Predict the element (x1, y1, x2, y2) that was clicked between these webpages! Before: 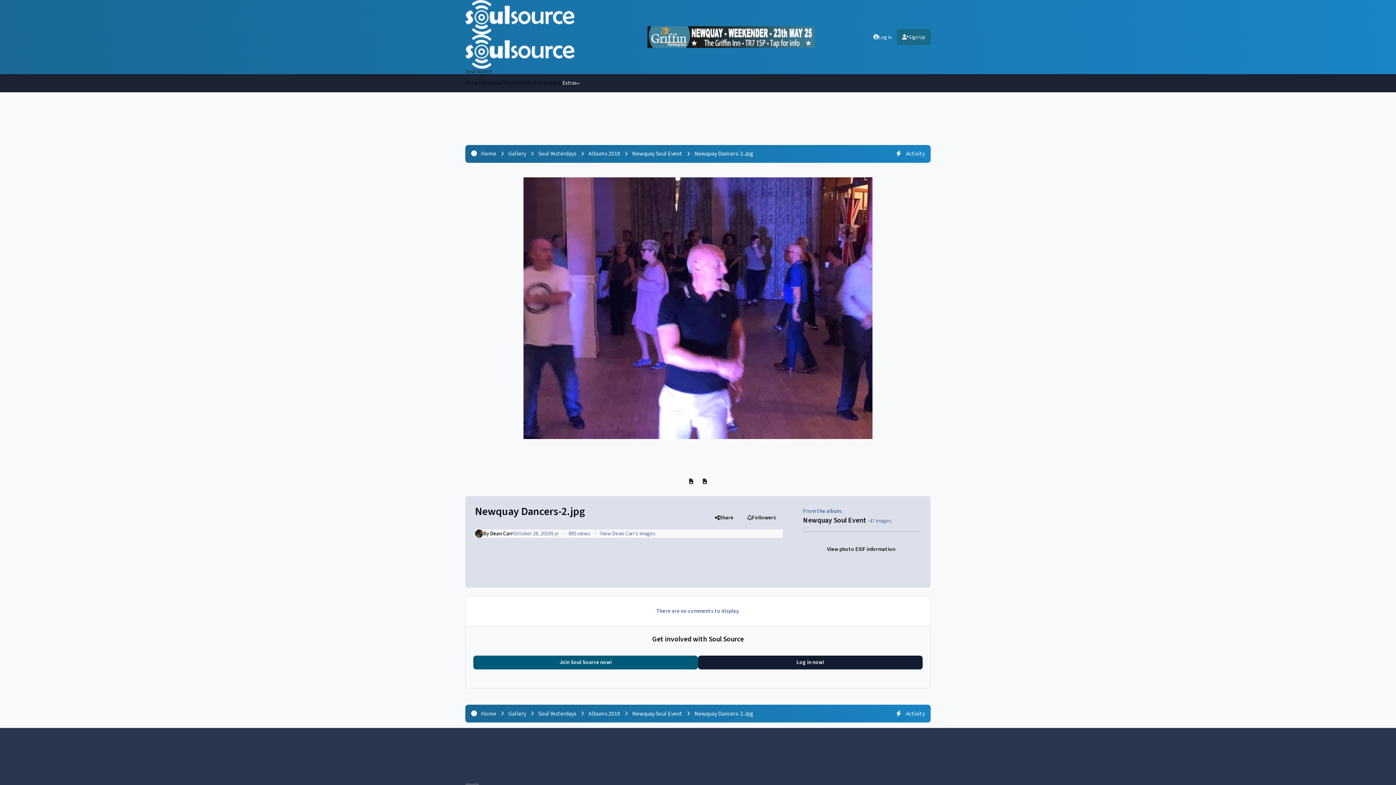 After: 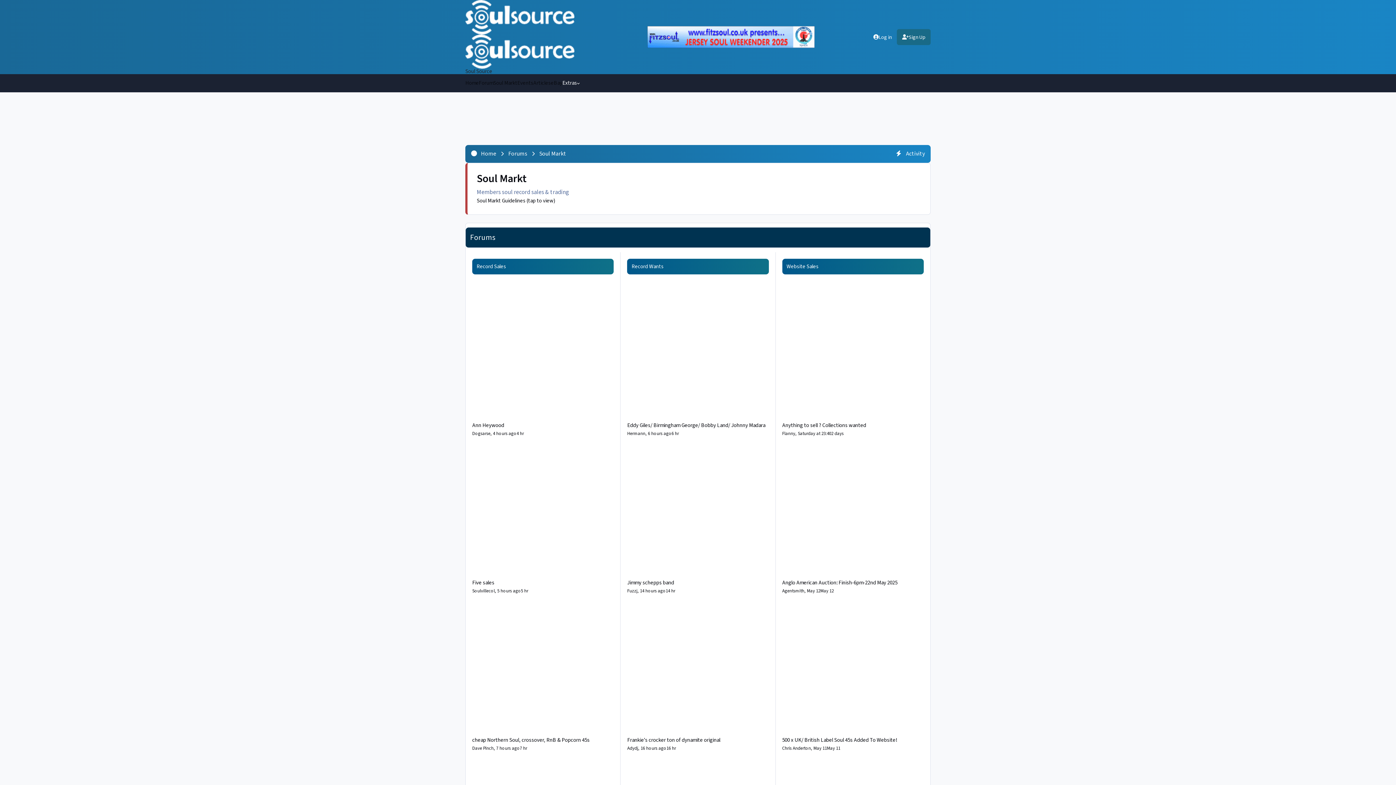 Action: bbox: (493, 79, 517, 87) label: Soul Markt